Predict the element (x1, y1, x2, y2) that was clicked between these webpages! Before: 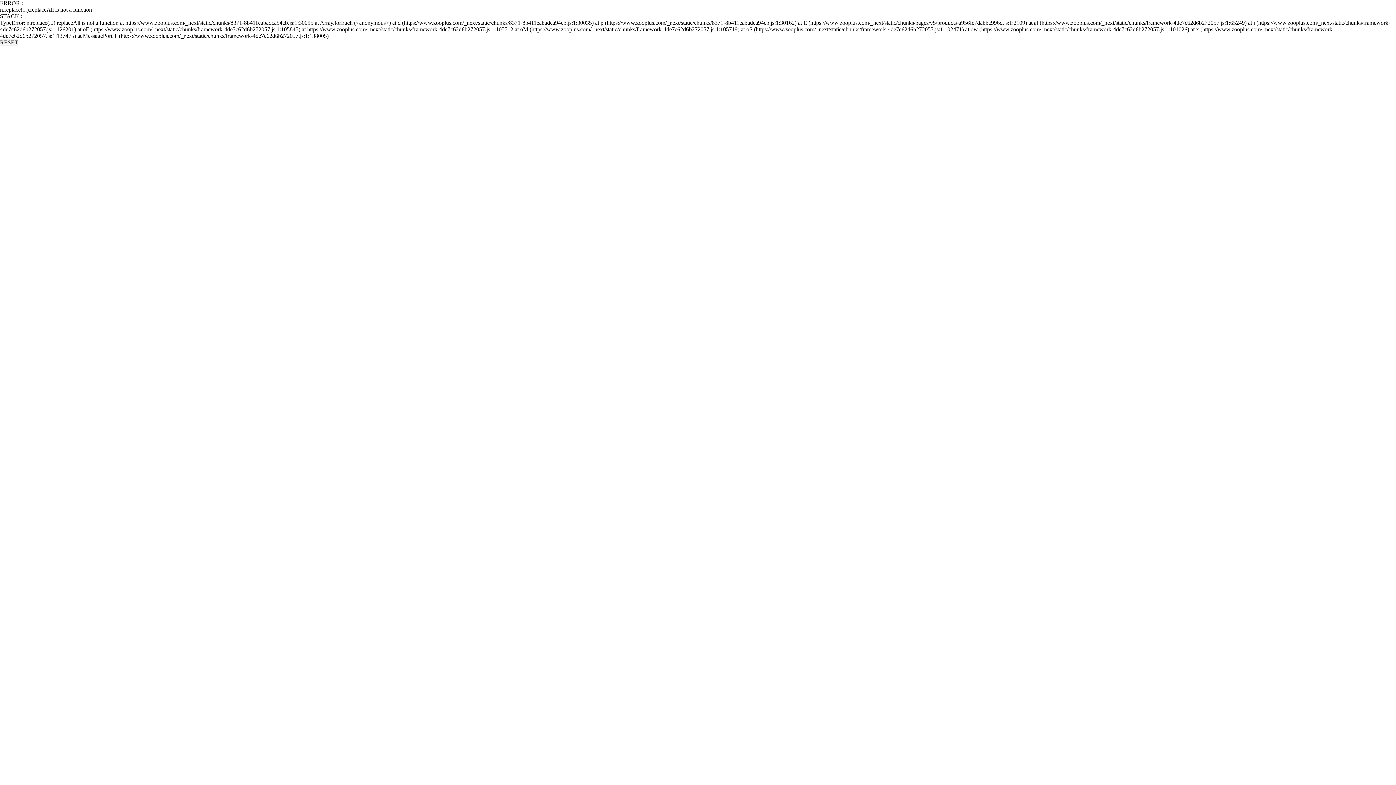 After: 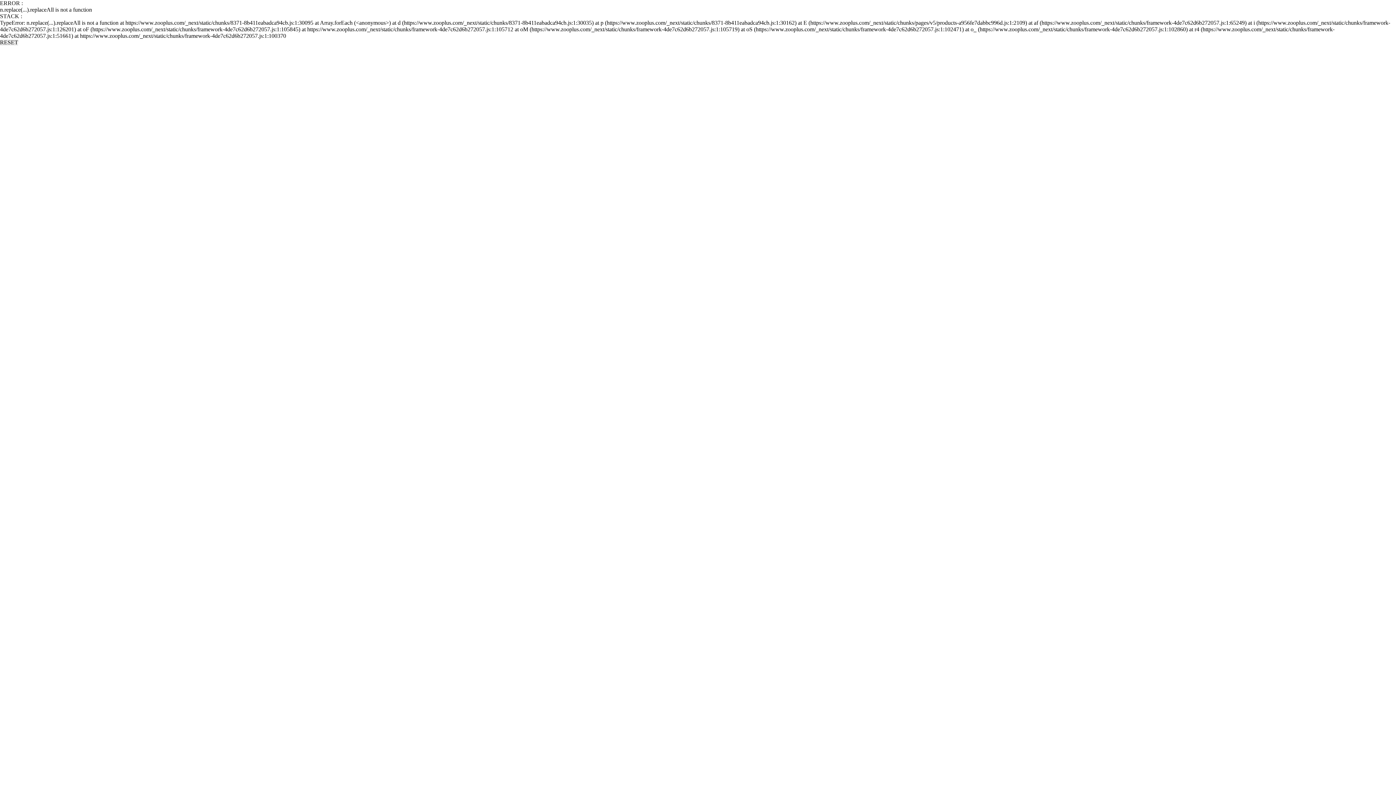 Action: label: RESET bbox: (0, 39, 18, 45)